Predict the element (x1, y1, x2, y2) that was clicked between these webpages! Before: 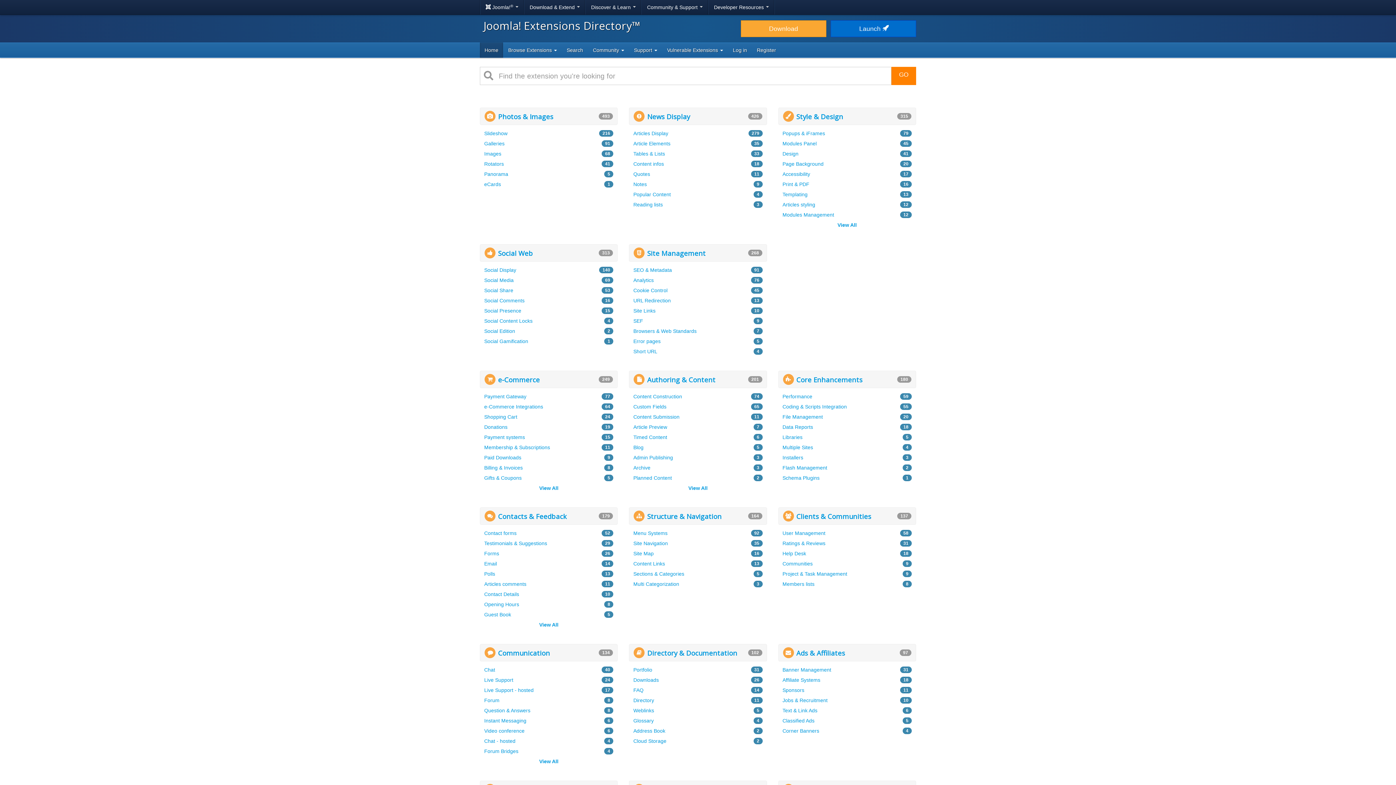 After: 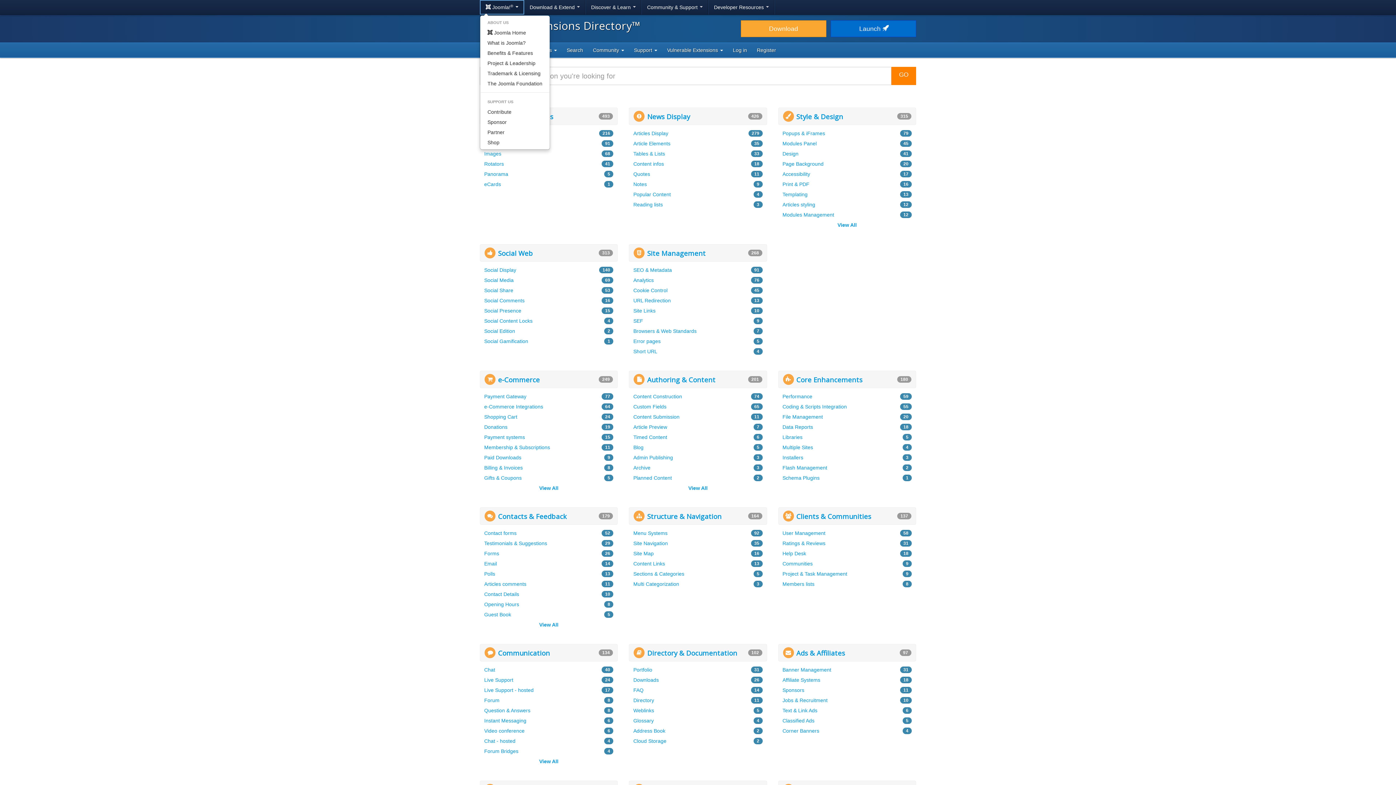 Action: label:  Joomla!®  bbox: (480, 0, 524, 14)